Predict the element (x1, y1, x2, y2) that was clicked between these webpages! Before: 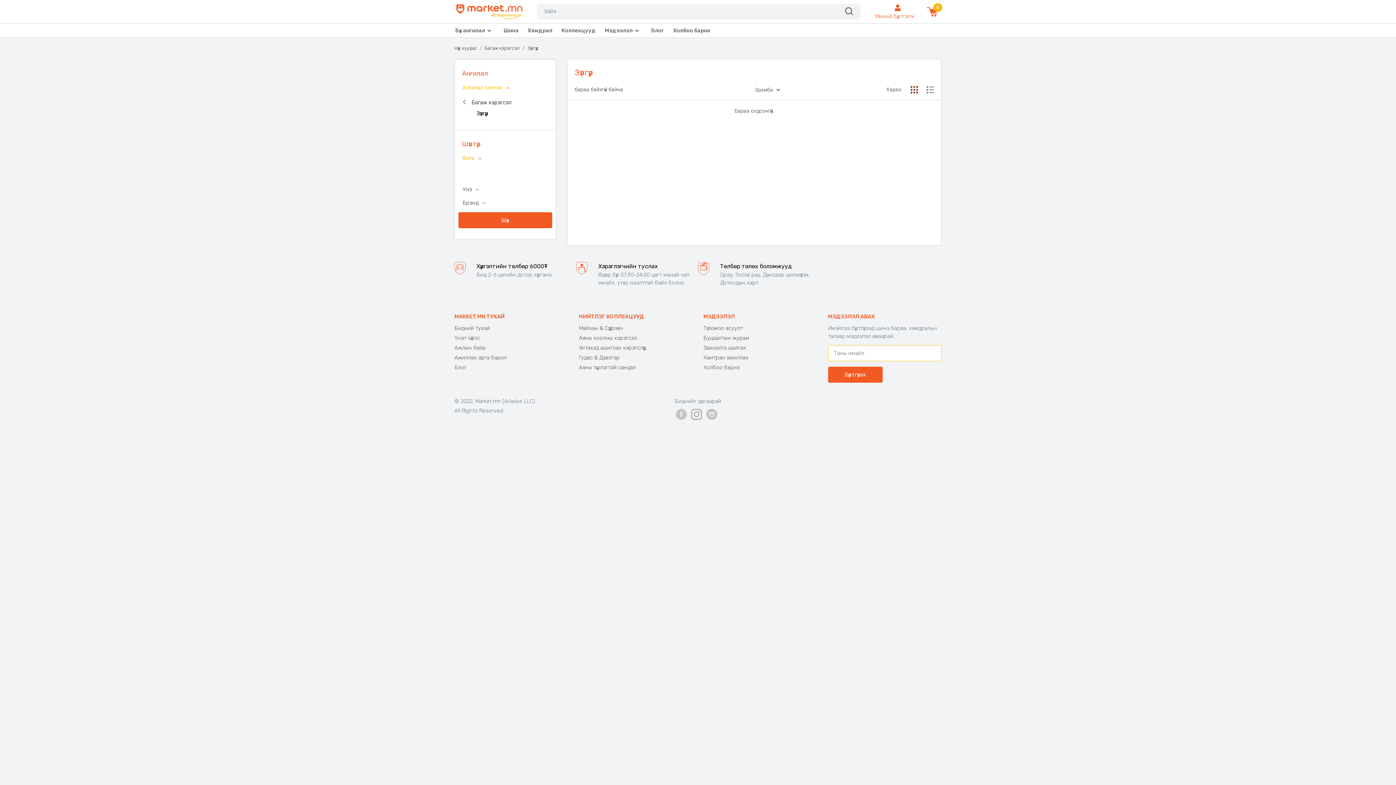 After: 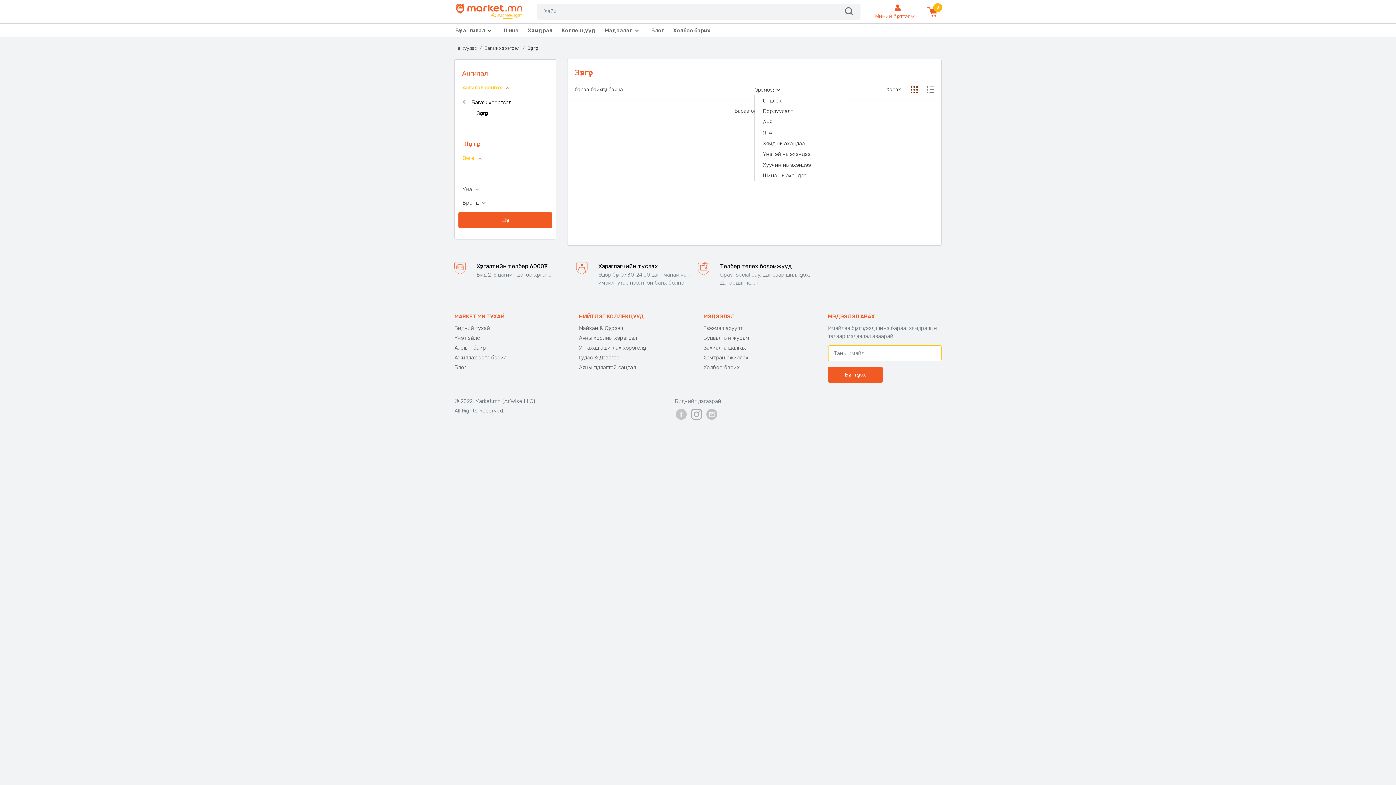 Action: label: Эрэмбэ: bbox: (754, 85, 774, 94)